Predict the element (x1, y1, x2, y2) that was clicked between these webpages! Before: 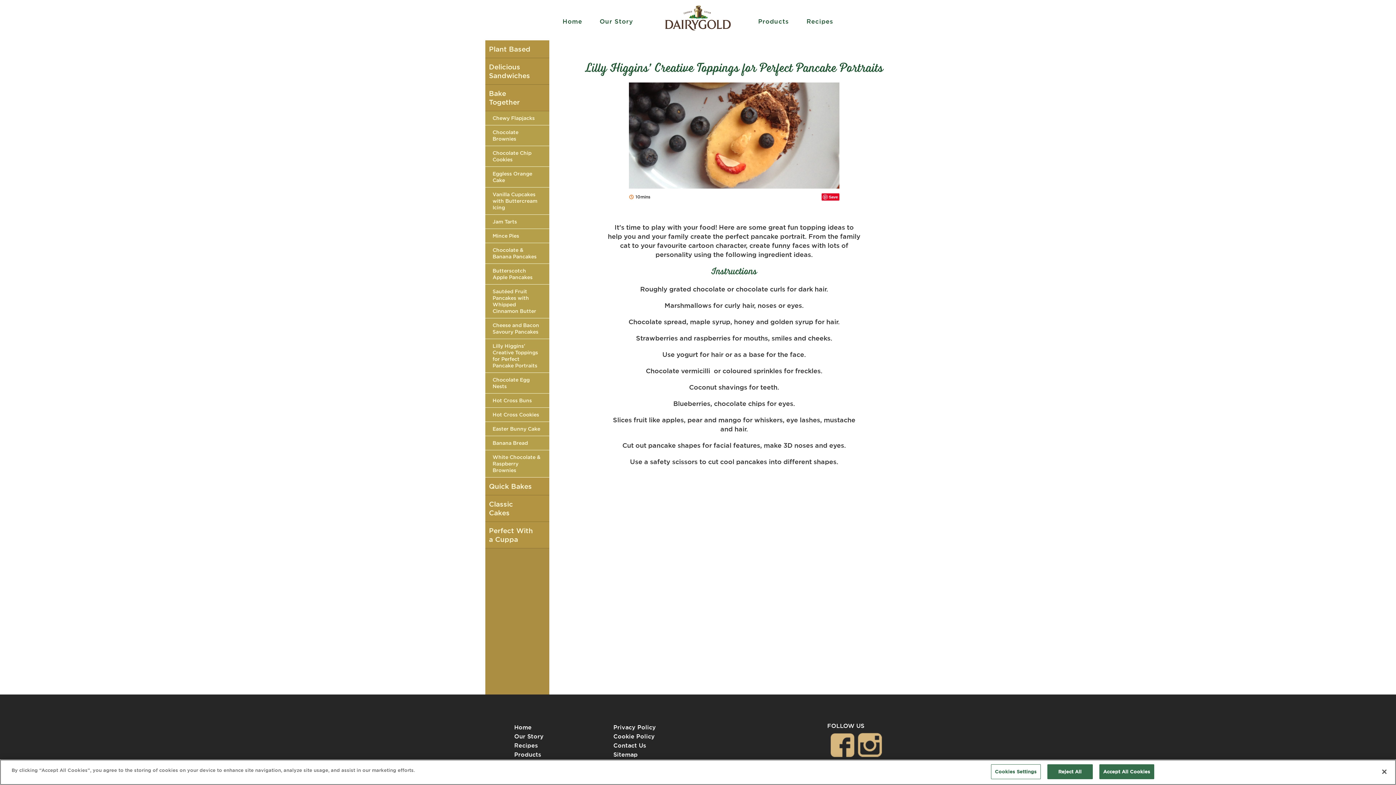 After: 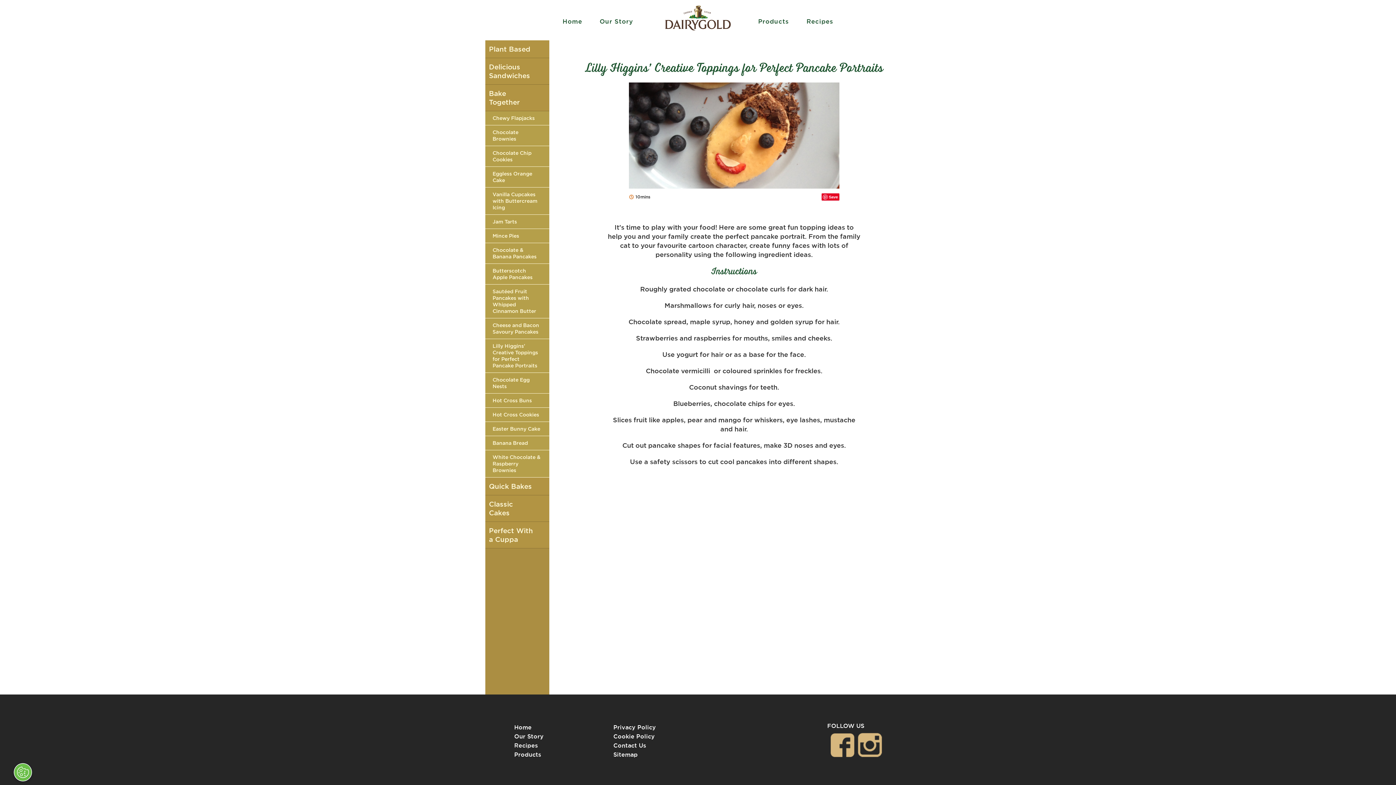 Action: bbox: (1047, 764, 1092, 779) label: Reject All